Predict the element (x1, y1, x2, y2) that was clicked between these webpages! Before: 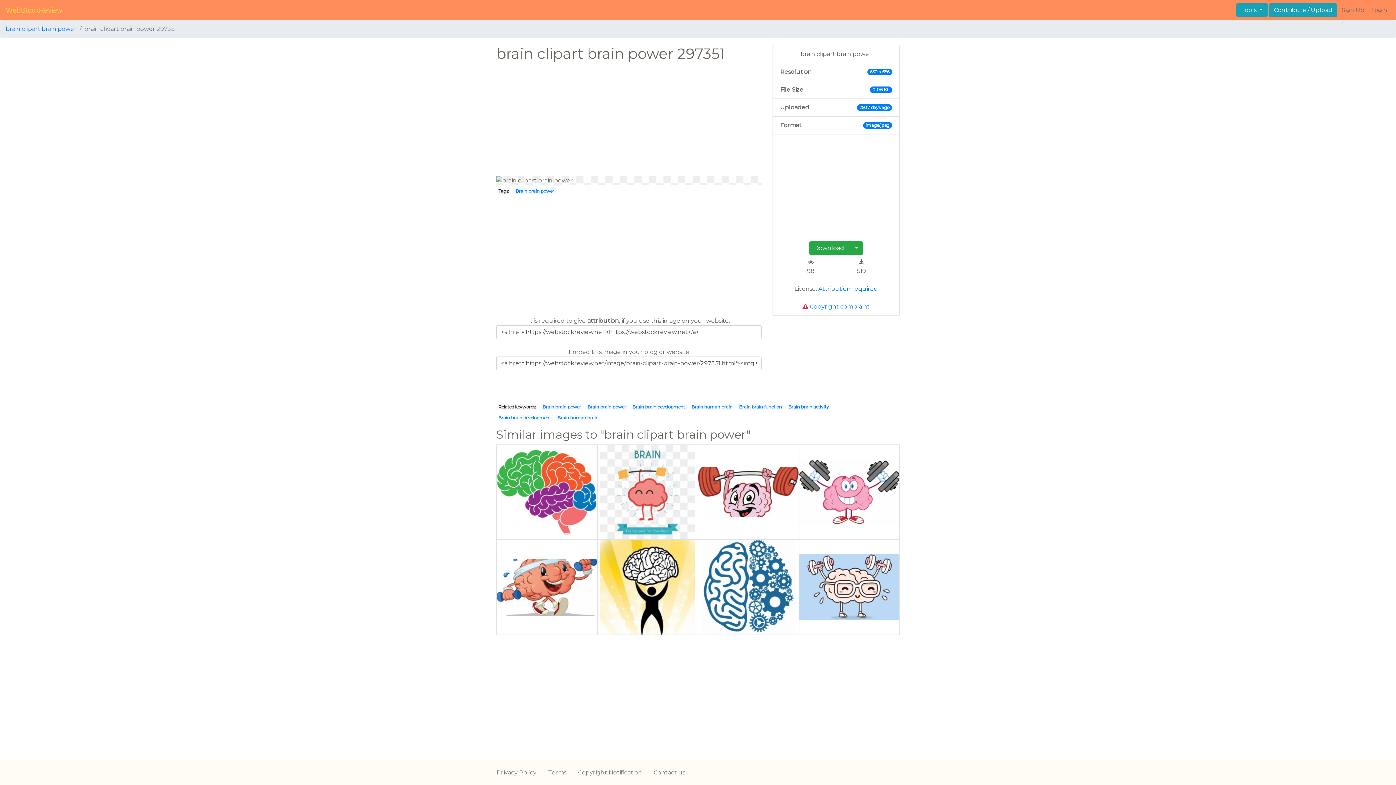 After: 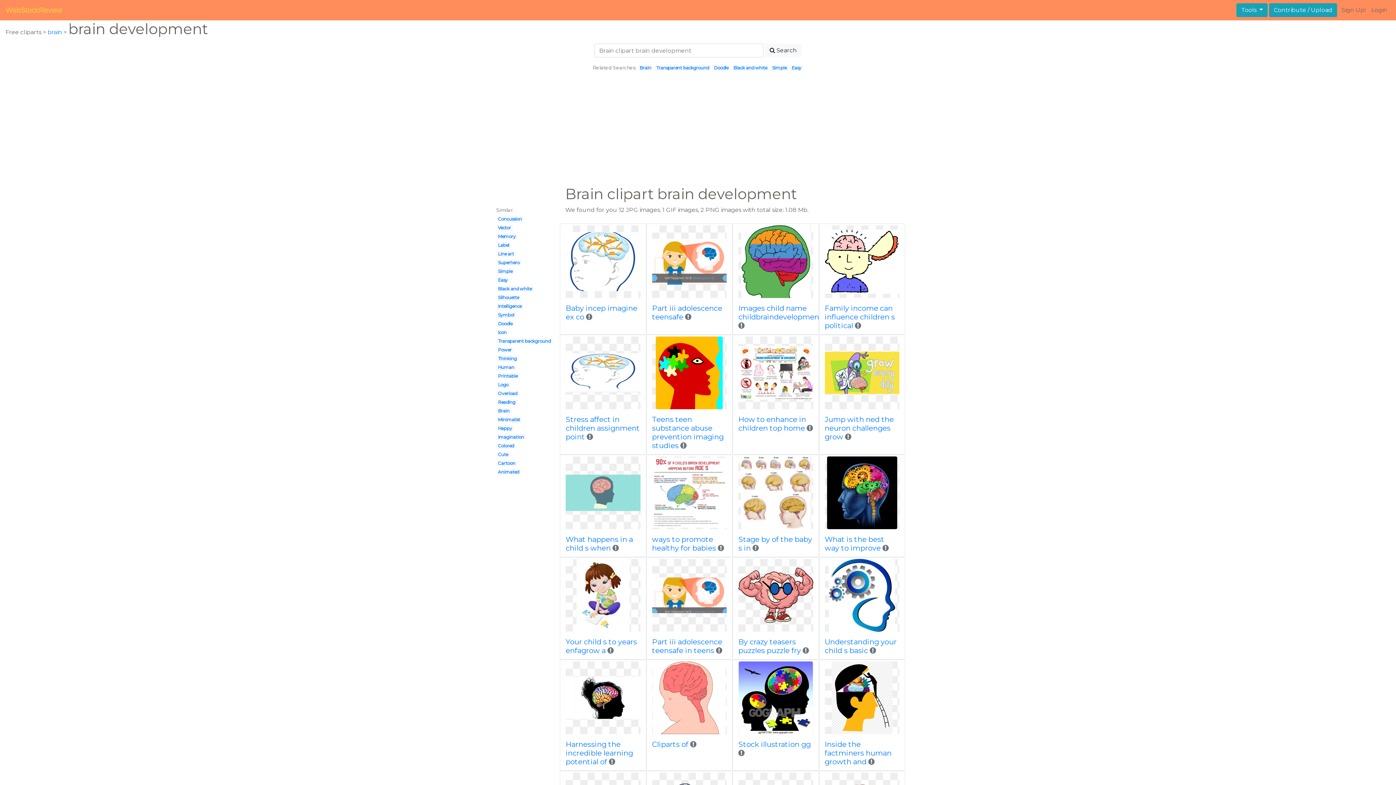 Action: label: Brain brain development bbox: (632, 404, 685, 409)